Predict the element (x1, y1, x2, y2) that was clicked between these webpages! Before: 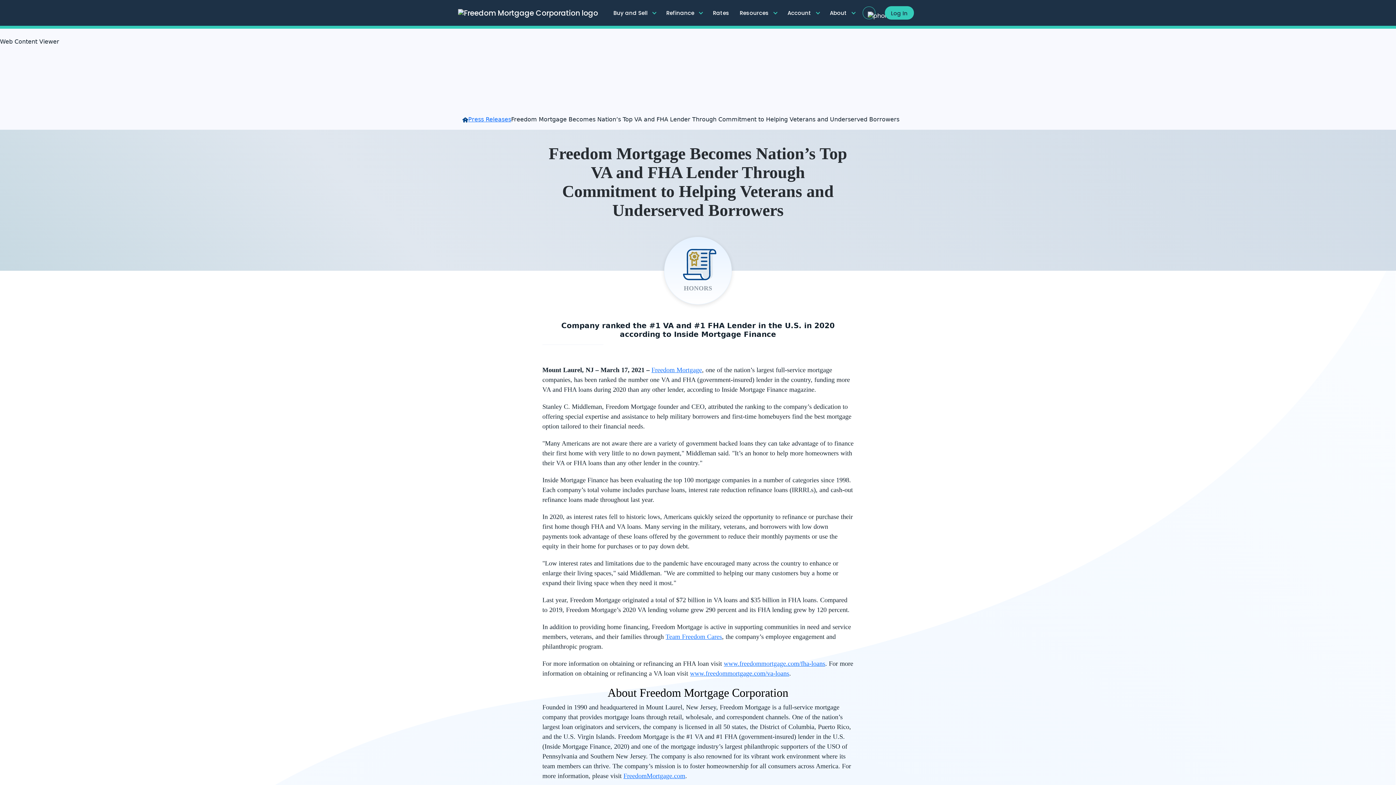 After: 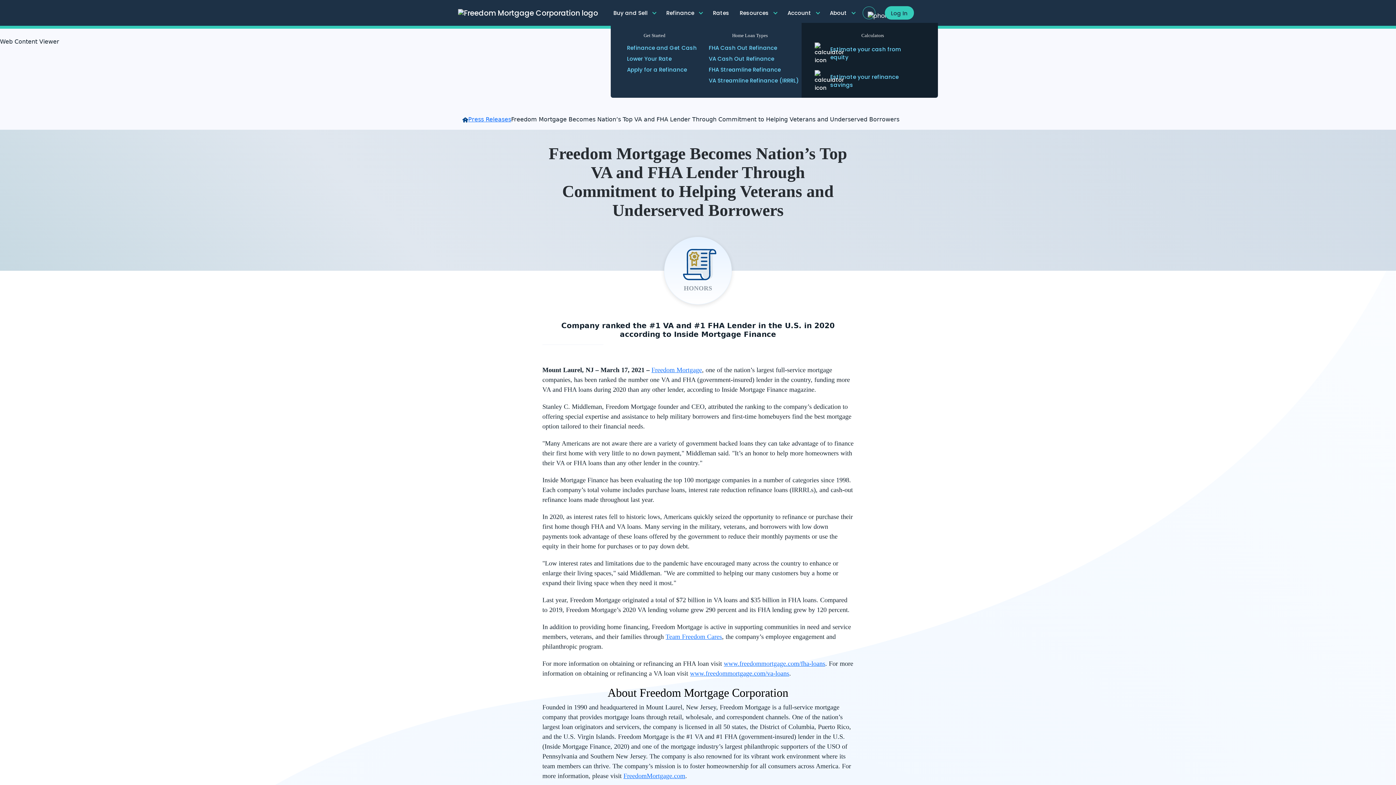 Action: bbox: (663, 6, 705, 20) label: Refinance 